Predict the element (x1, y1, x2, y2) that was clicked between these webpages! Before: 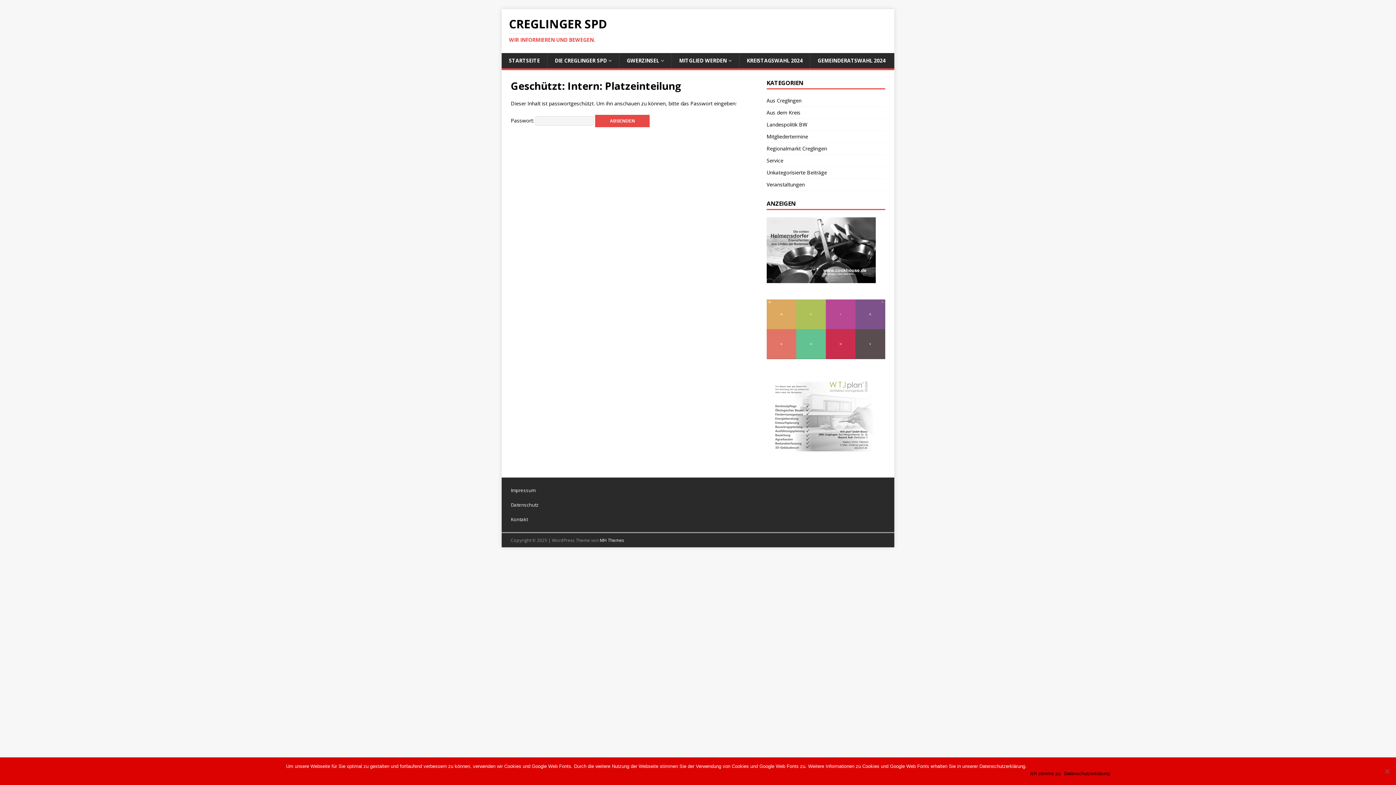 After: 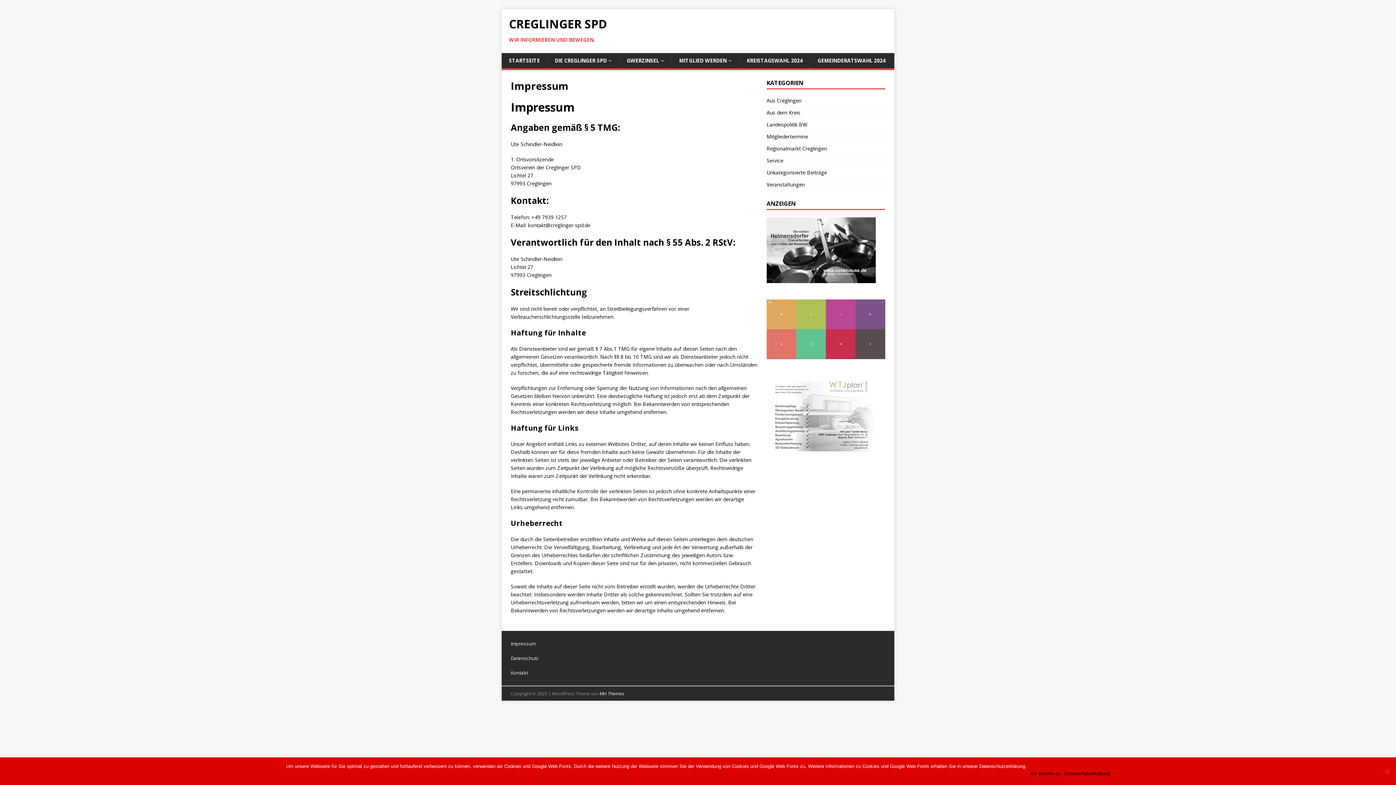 Action: bbox: (510, 487, 535, 493) label: Impressum